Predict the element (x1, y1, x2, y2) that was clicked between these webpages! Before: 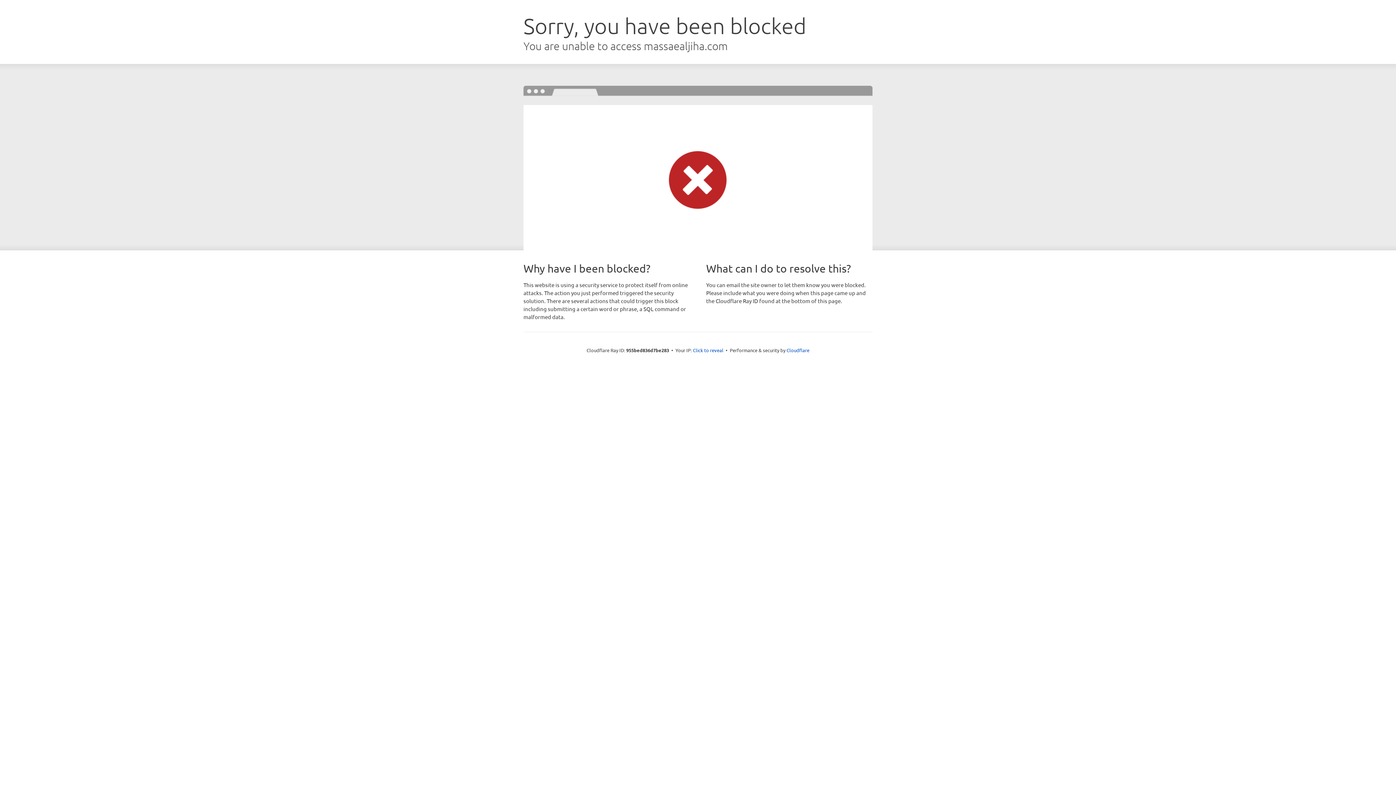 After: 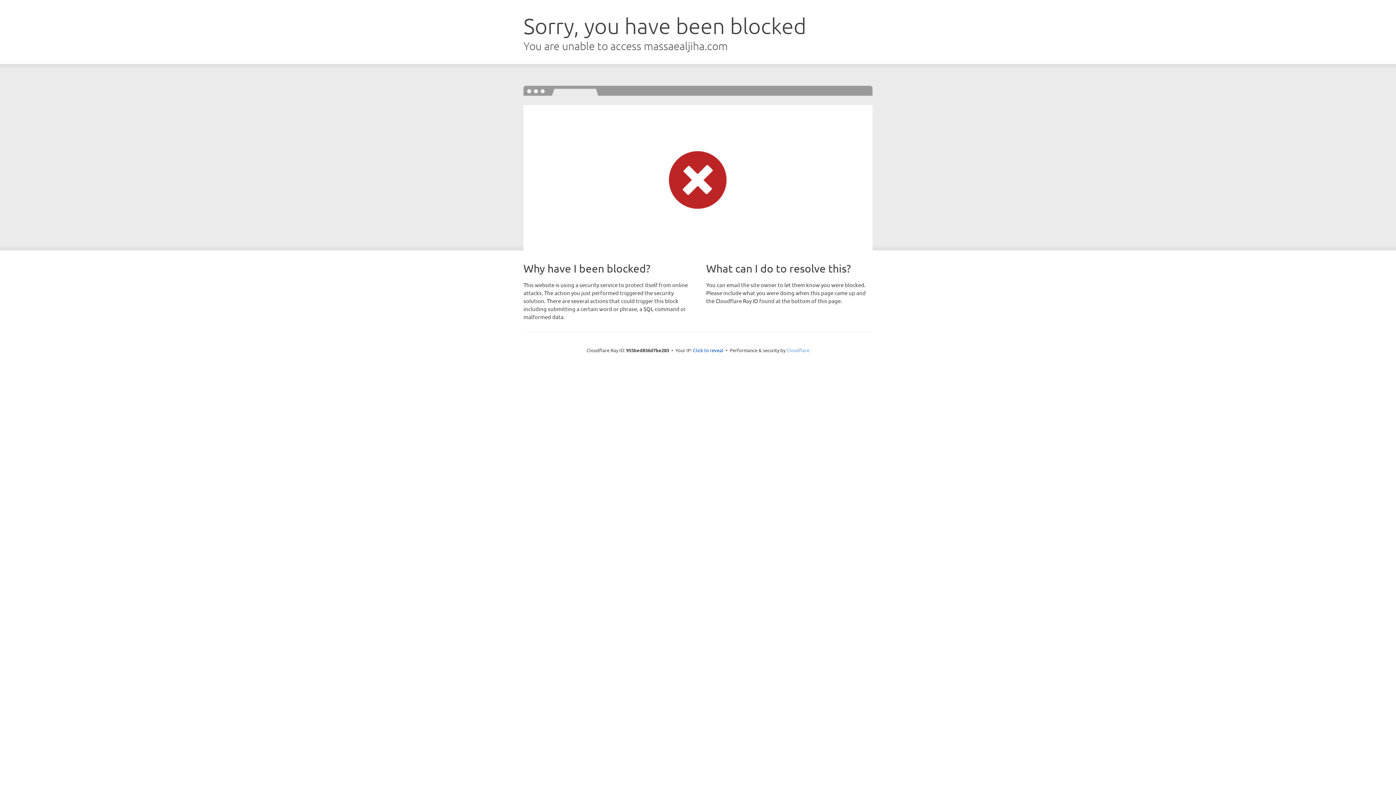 Action: label: Cloudflare bbox: (786, 347, 809, 353)